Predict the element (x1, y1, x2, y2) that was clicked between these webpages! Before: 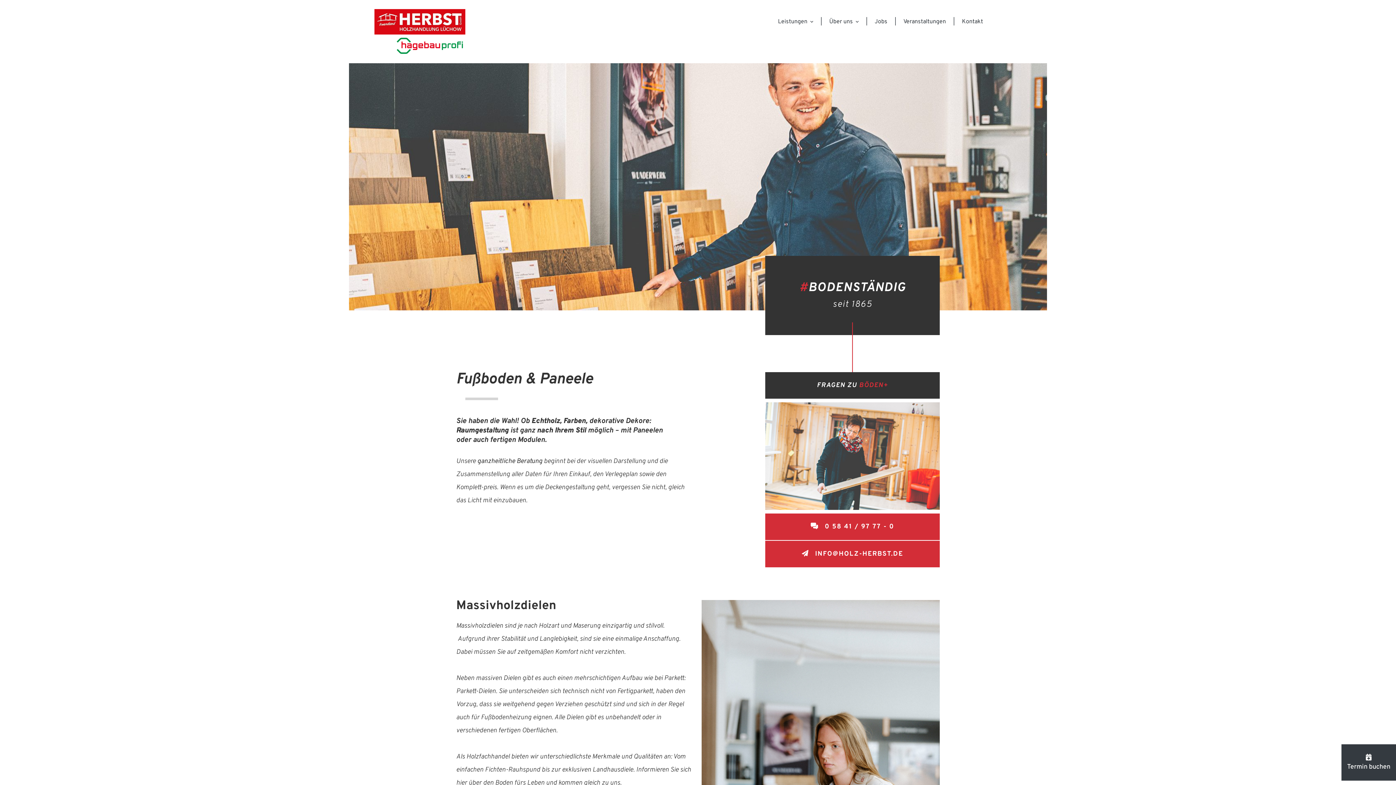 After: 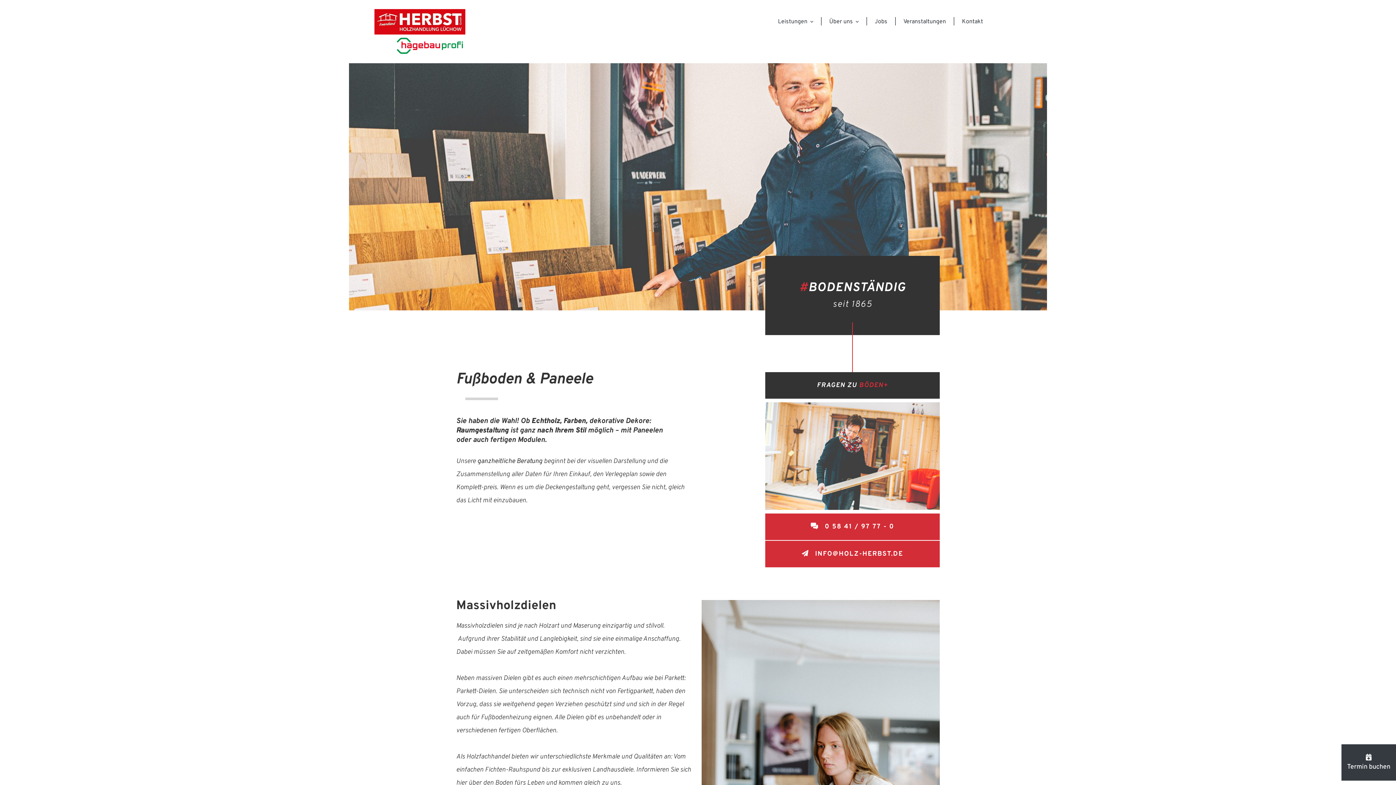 Action: bbox: (394, 36, 465, 55)